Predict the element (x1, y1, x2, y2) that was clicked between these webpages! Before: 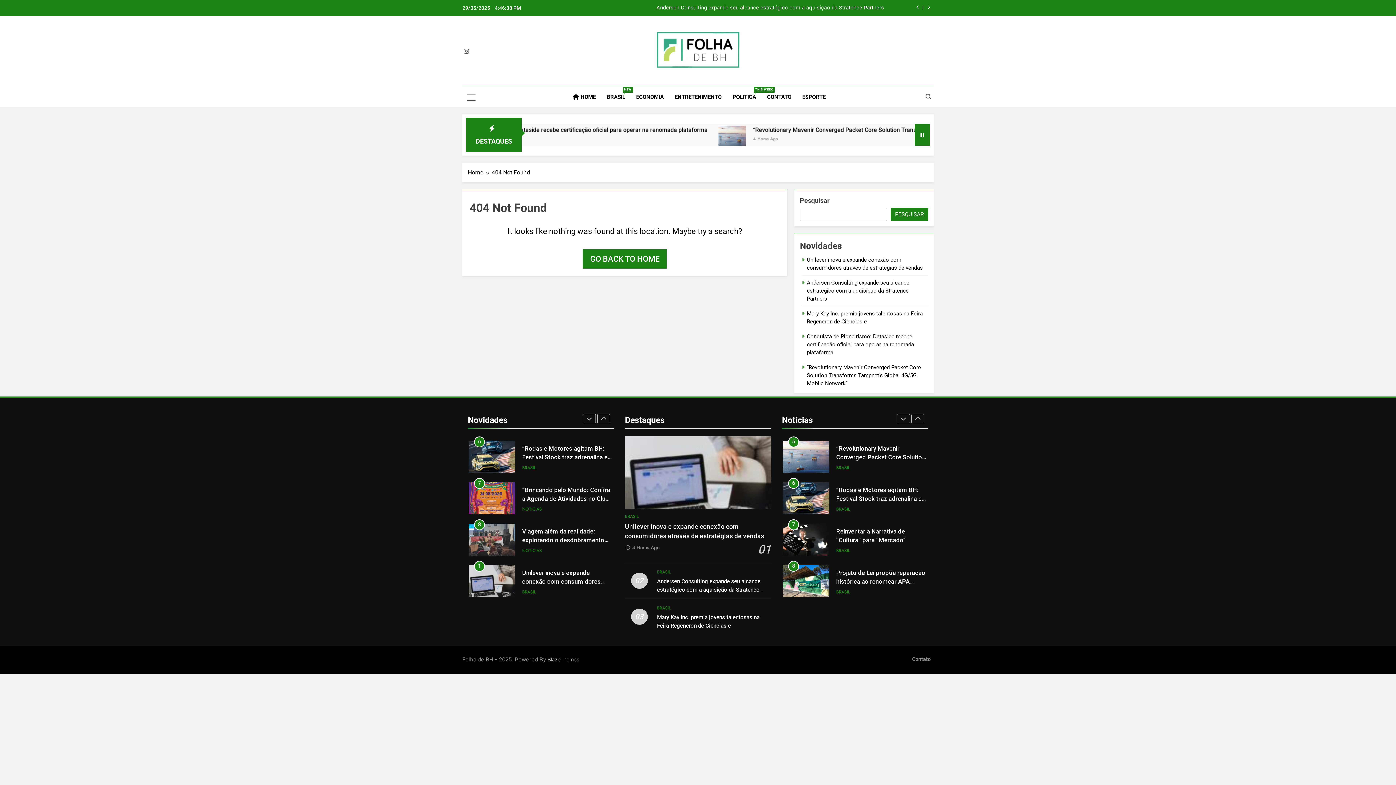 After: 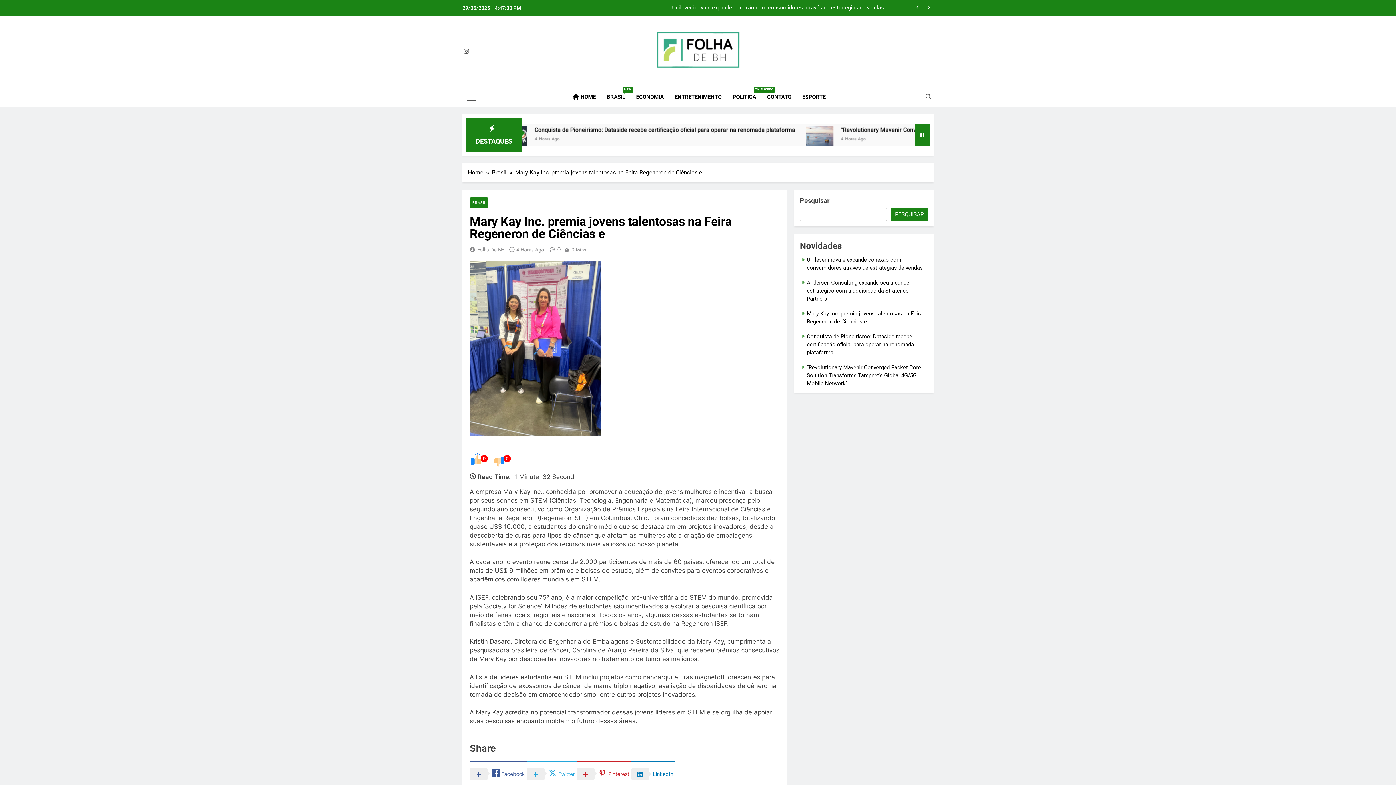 Action: bbox: (522, 486, 605, 511) label: Mary Kay Inc. premia jovens talentosas na Feira Regeneron de Ciências e